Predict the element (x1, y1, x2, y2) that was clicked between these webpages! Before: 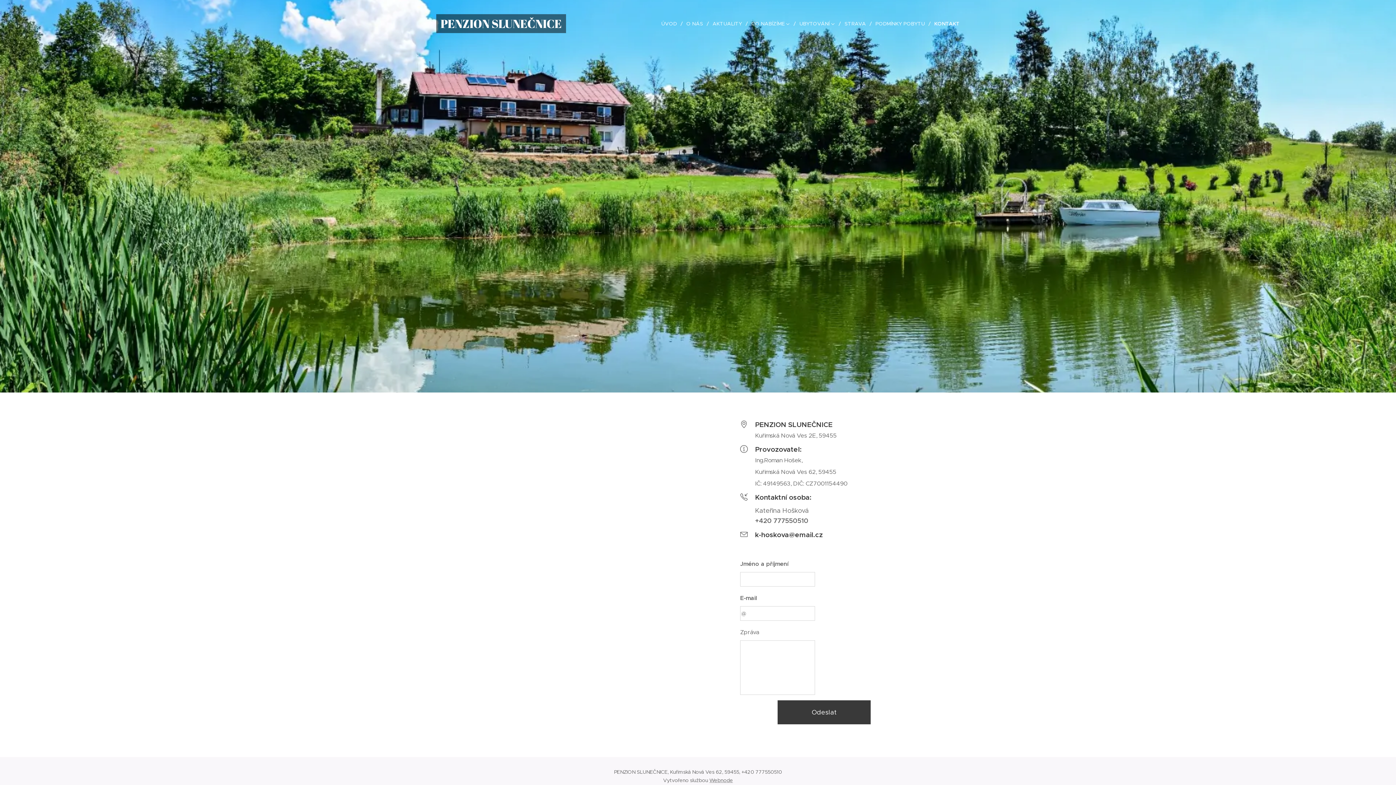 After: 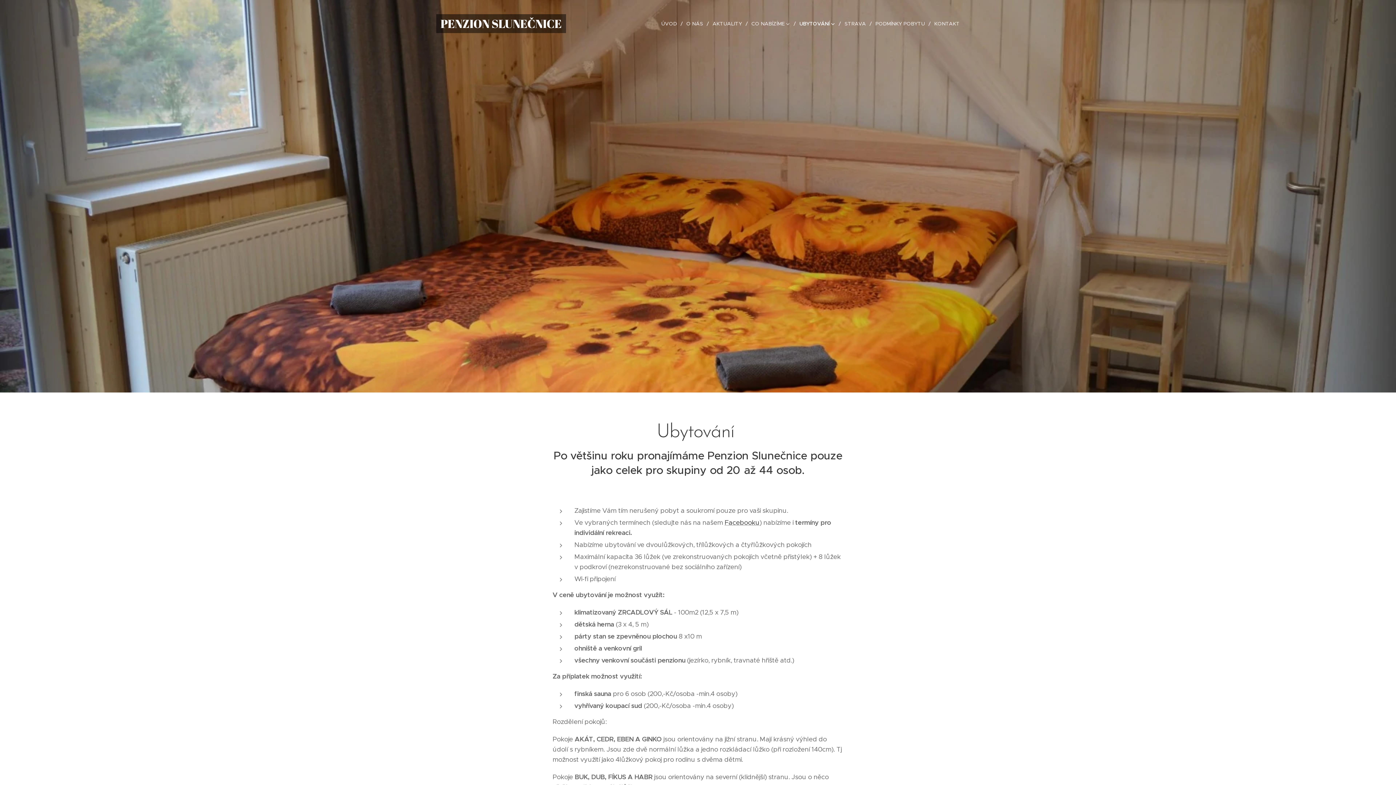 Action: label: UBYTOVÁNÍ bbox: (796, 14, 841, 32)